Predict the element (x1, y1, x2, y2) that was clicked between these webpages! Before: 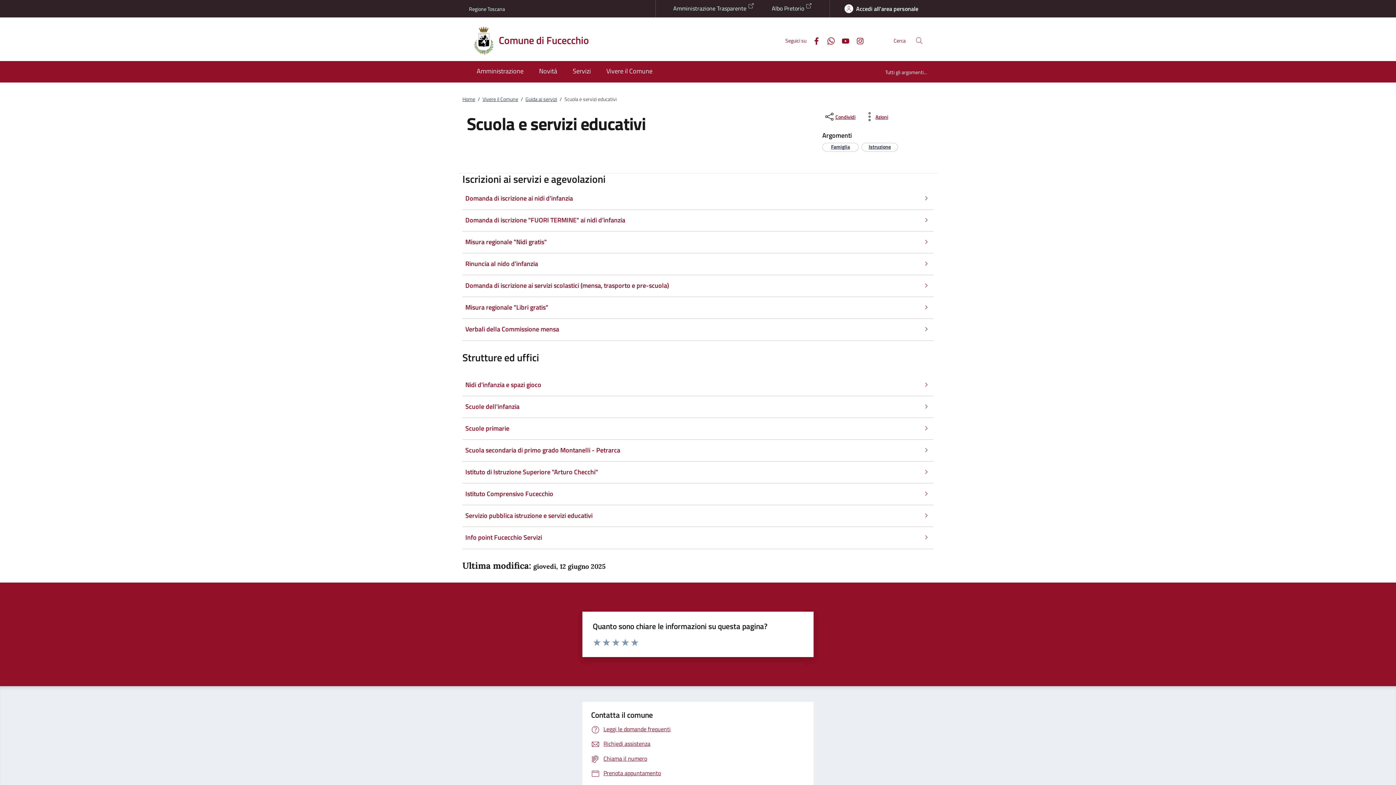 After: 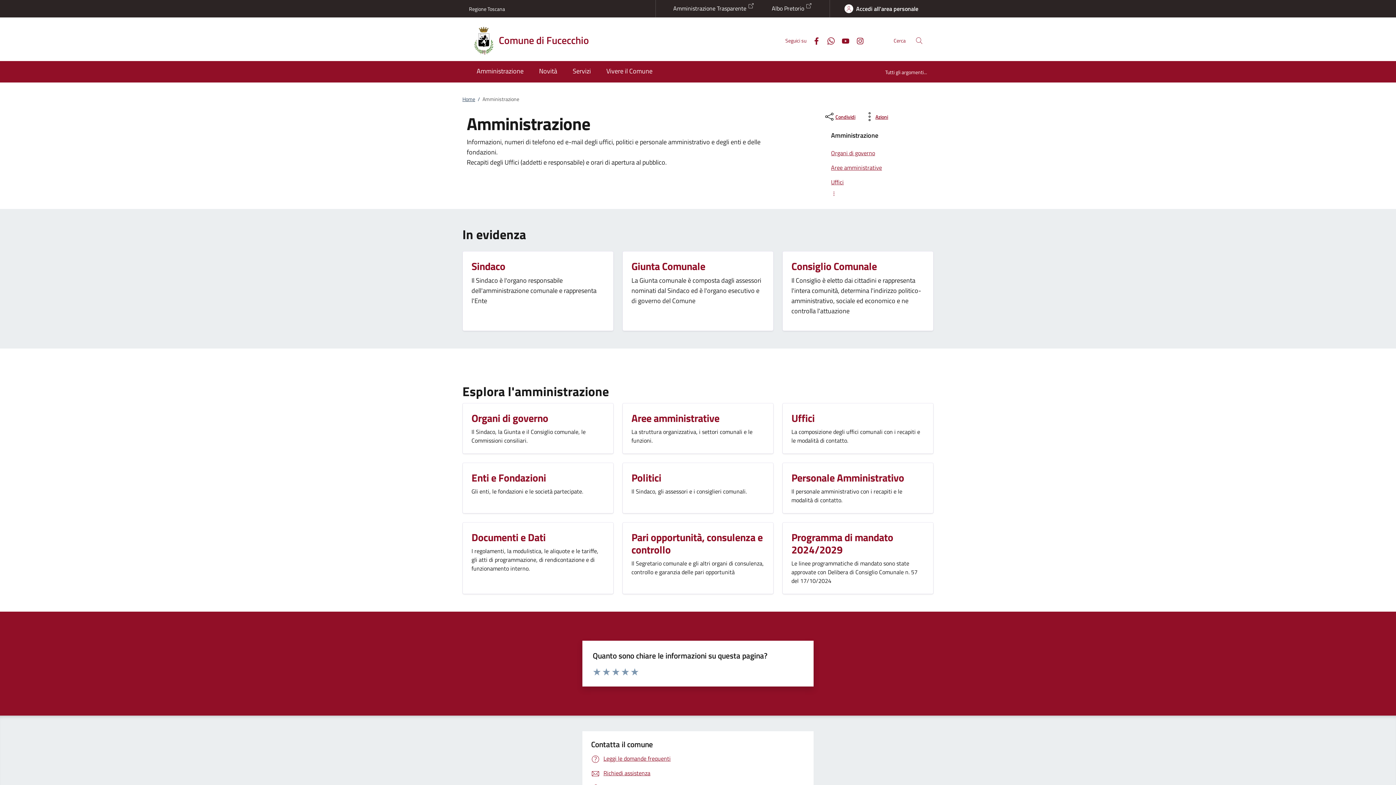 Action: bbox: (469, 61, 531, 82) label: Amministrazione